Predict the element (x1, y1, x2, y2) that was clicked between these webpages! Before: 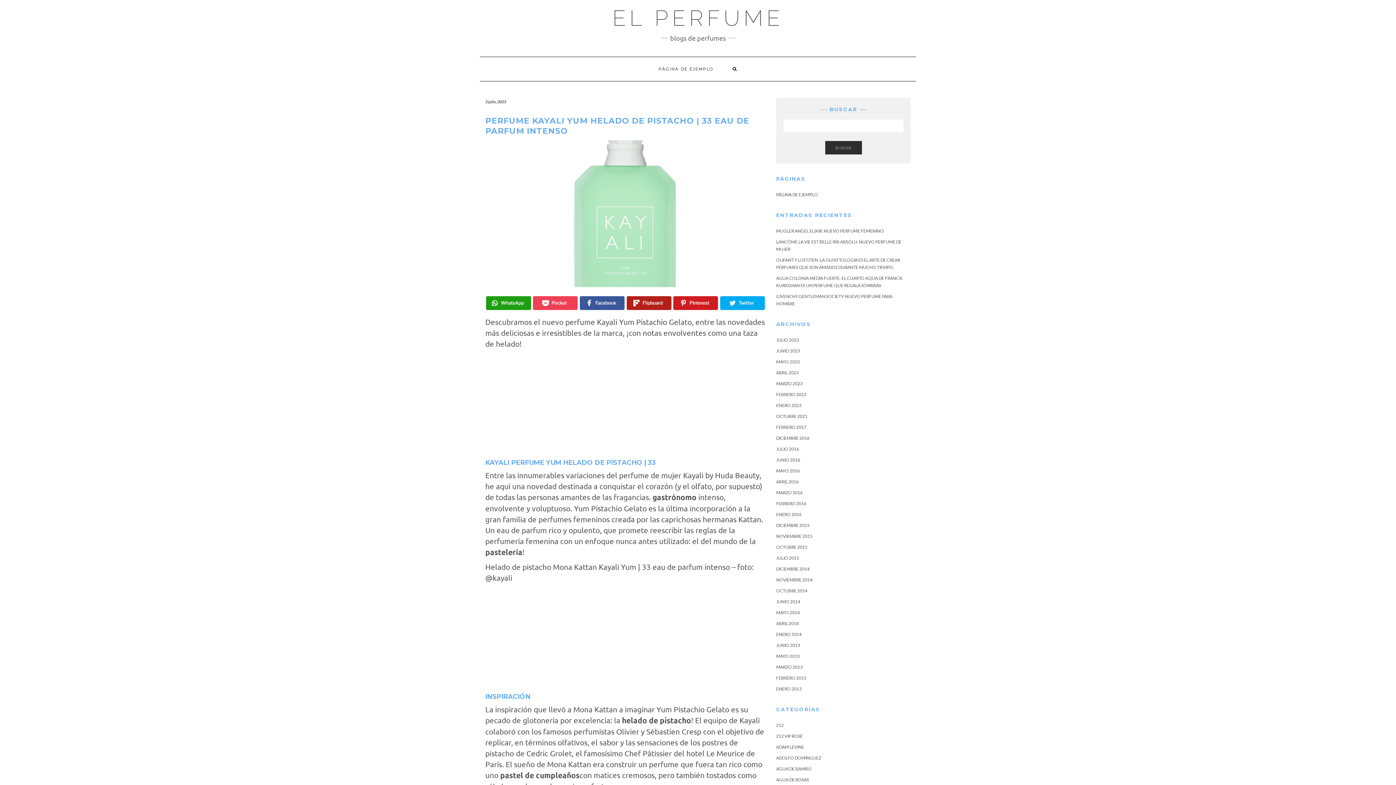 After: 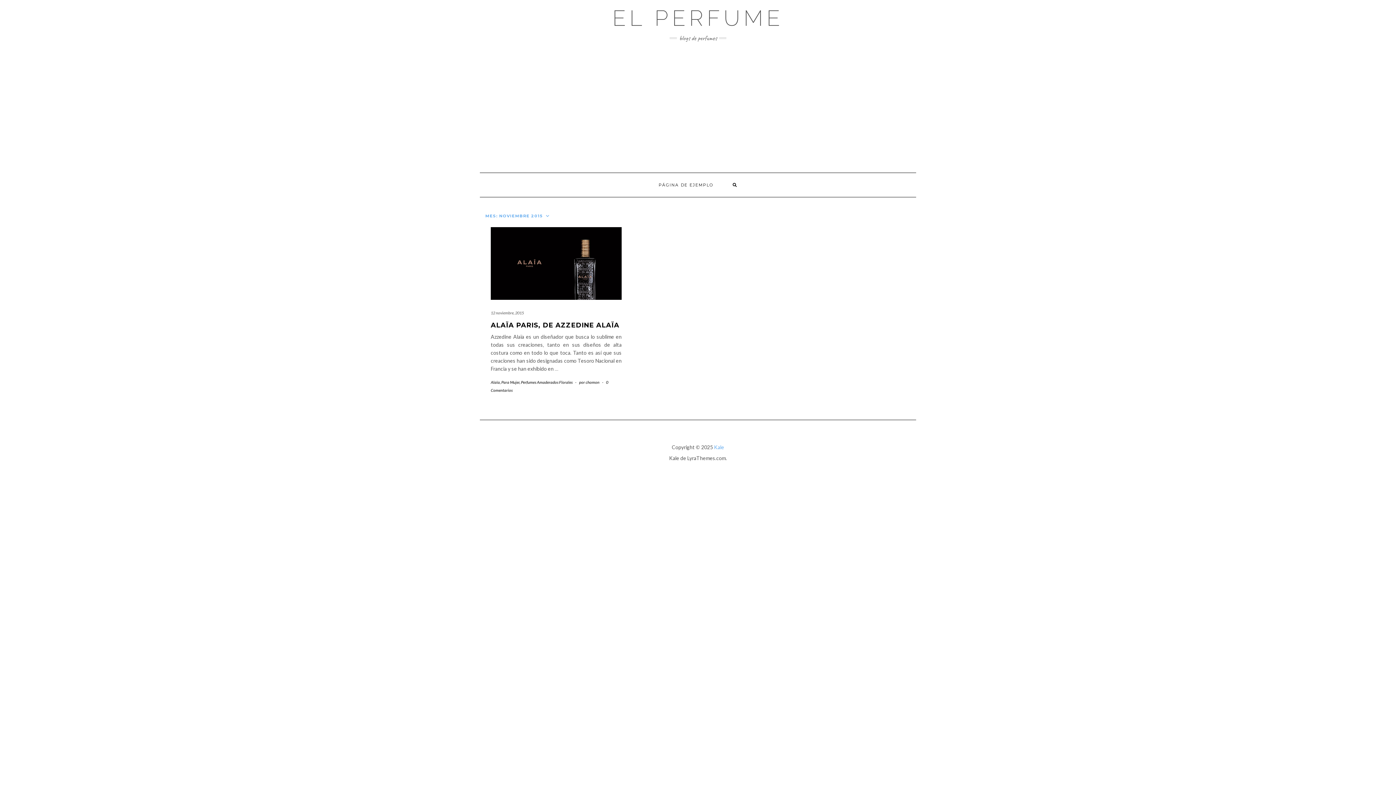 Action: bbox: (776, 533, 812, 539) label: NOVIEMBRE 2015